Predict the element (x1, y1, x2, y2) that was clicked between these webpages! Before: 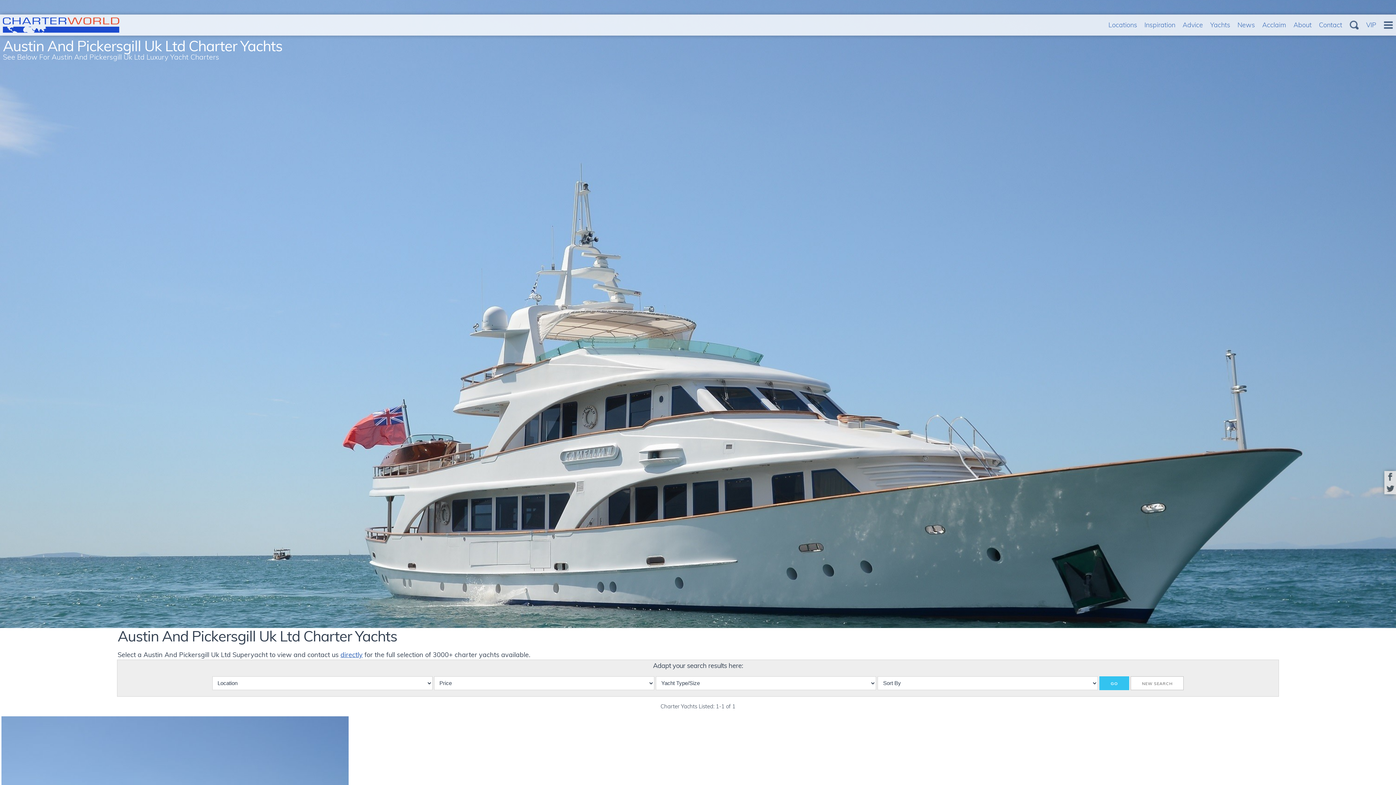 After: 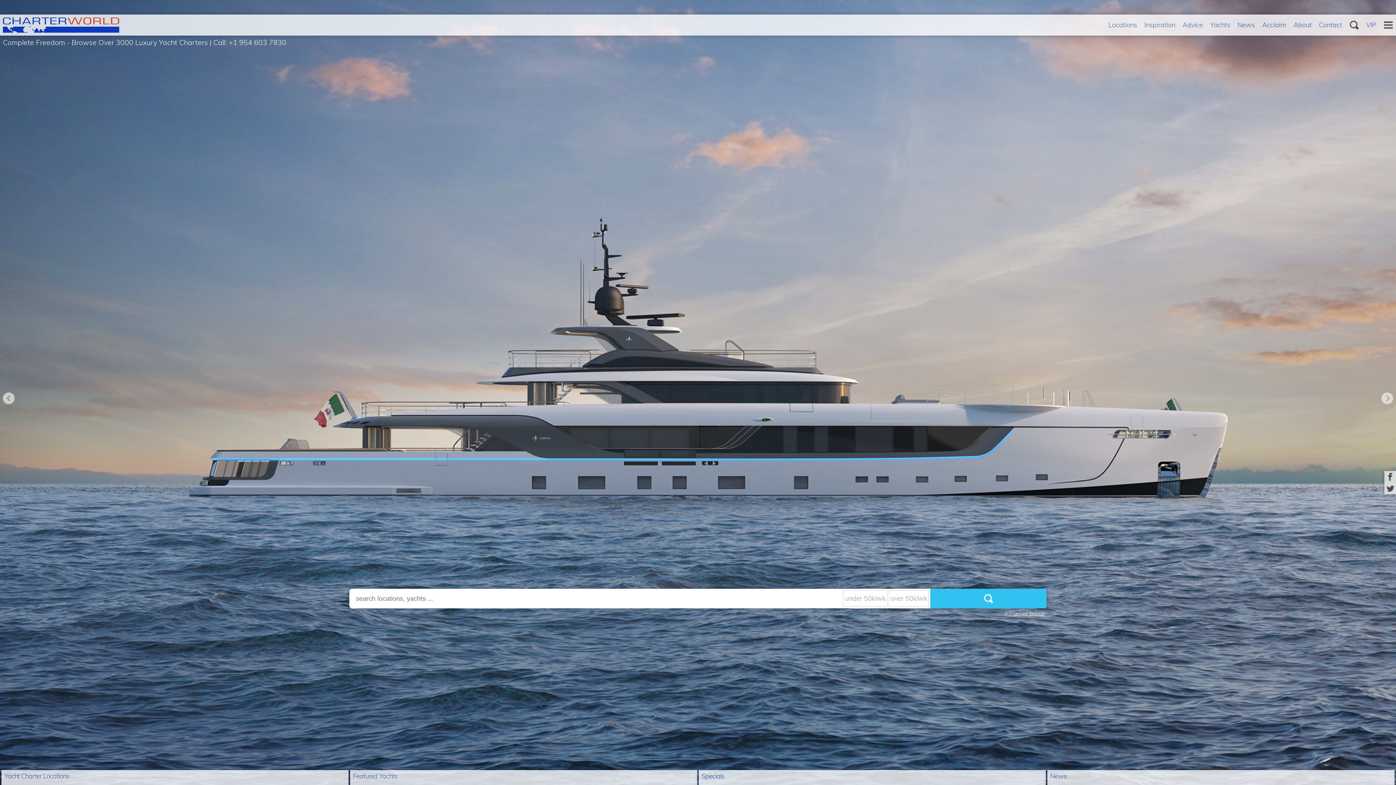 Action: bbox: (2, 26, 119, 34)